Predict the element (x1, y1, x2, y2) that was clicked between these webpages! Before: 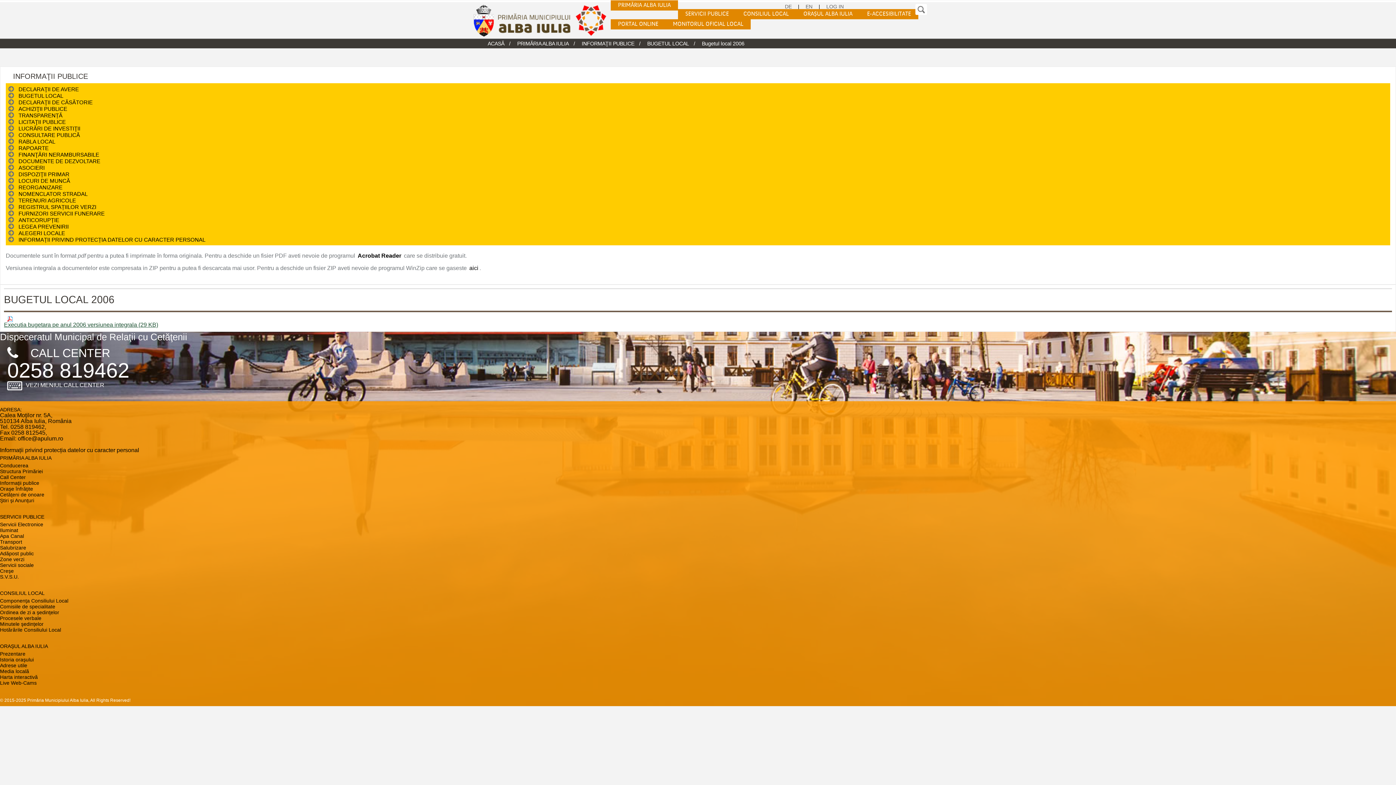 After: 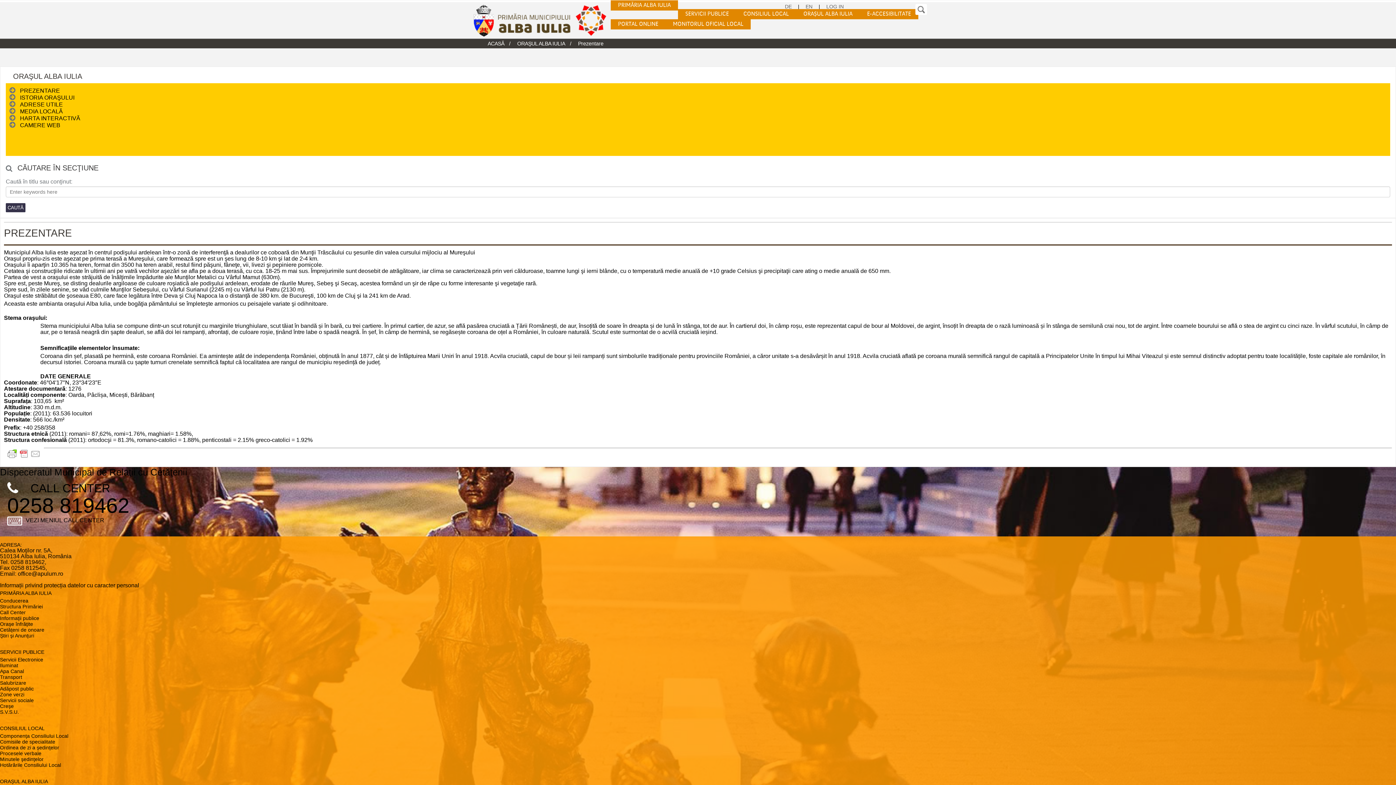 Action: bbox: (0, 651, 25, 657) label: Prezentare